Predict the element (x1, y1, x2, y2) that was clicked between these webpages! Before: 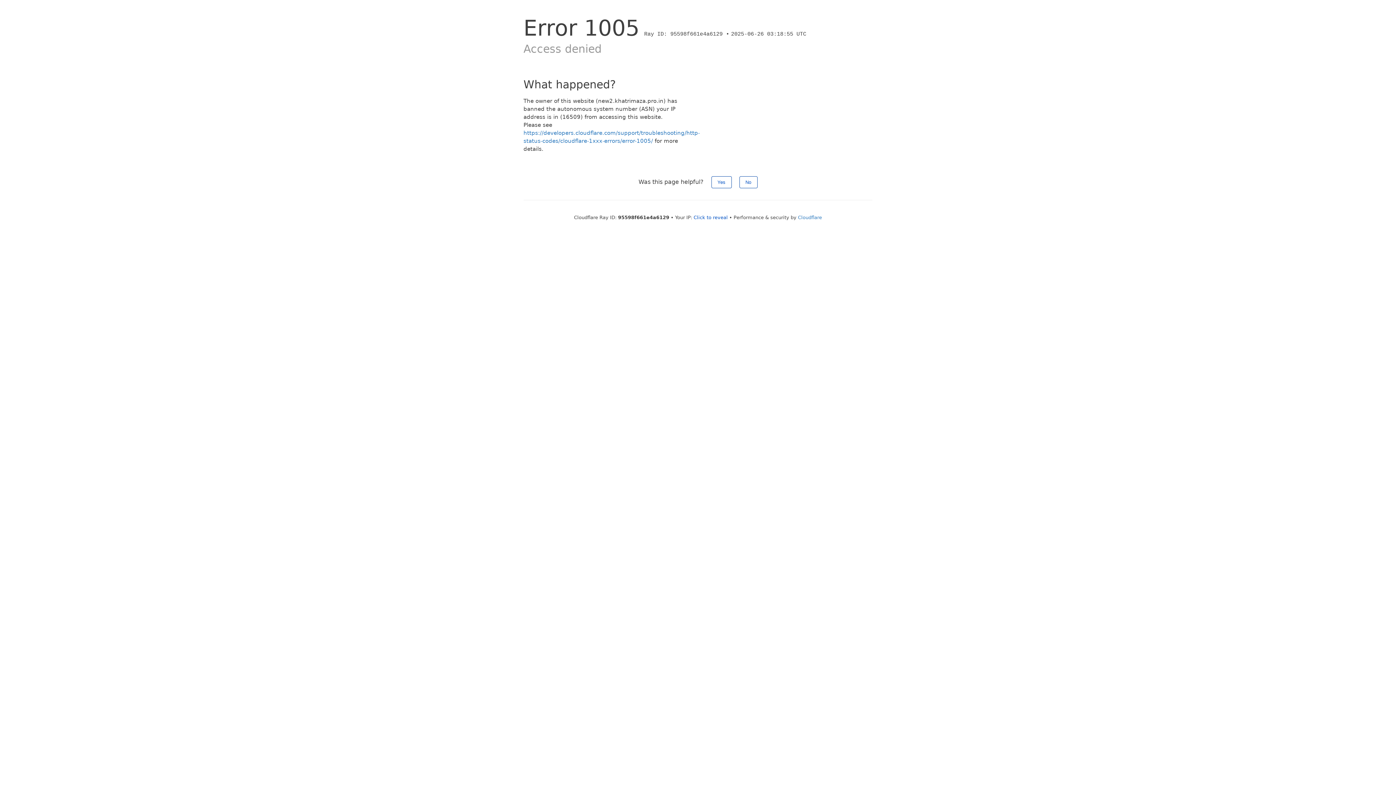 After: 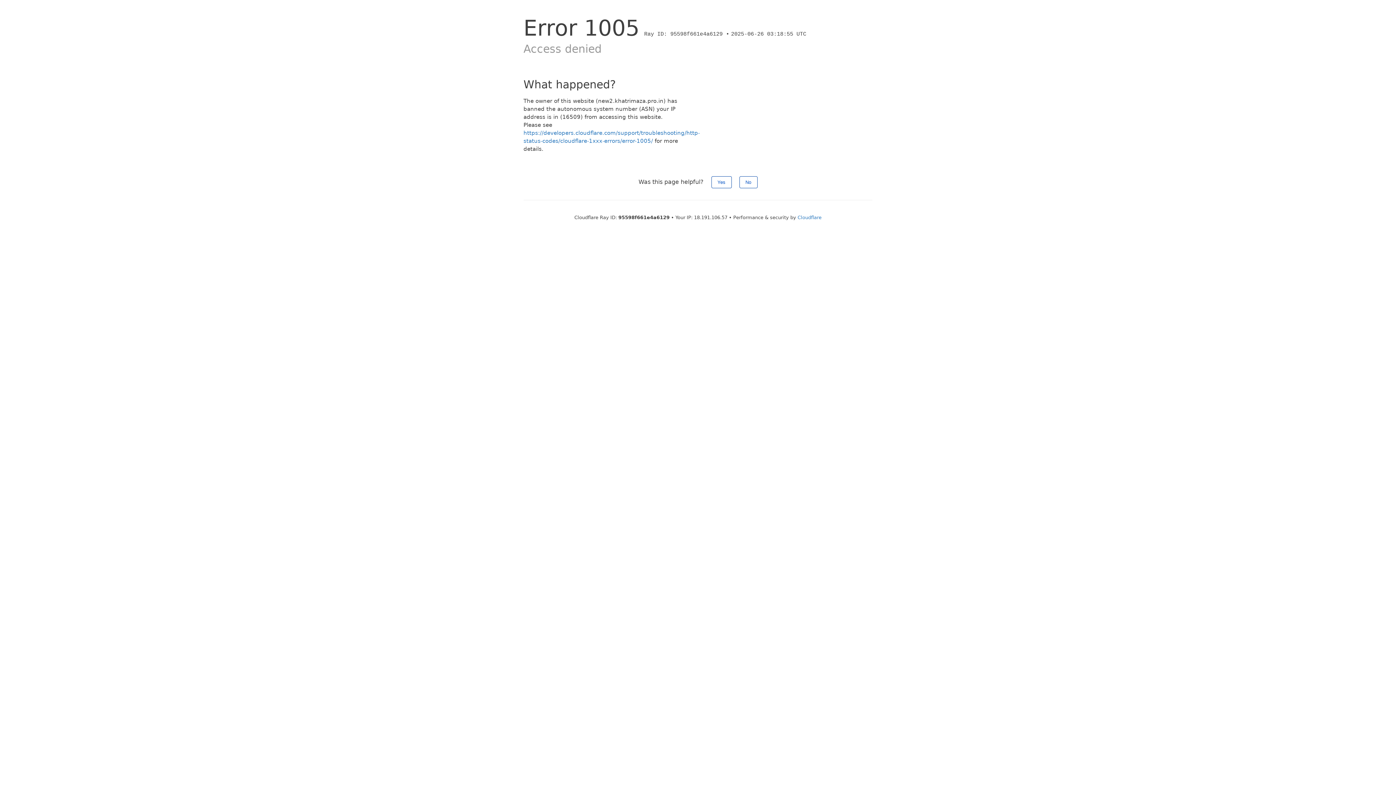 Action: label: Click to reveal bbox: (693, 214, 728, 220)